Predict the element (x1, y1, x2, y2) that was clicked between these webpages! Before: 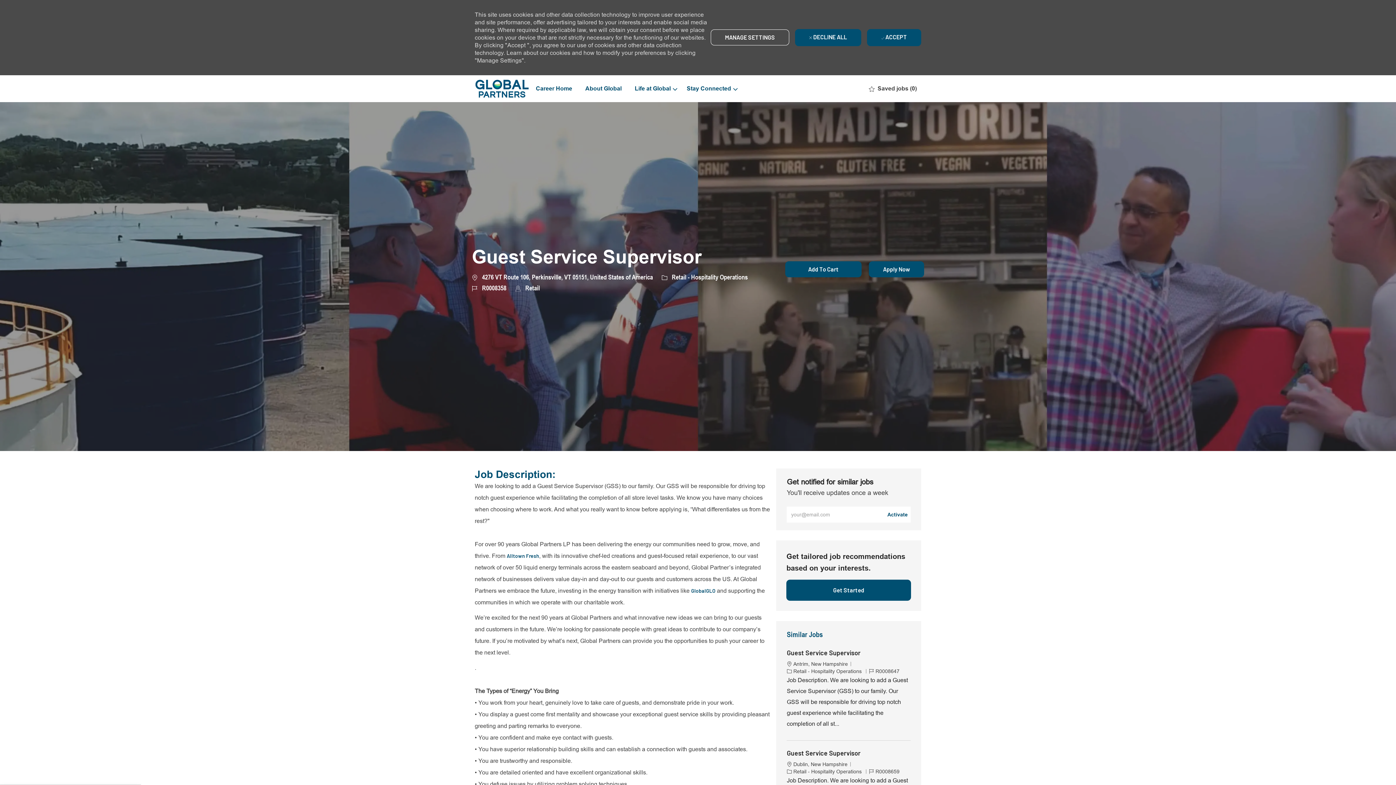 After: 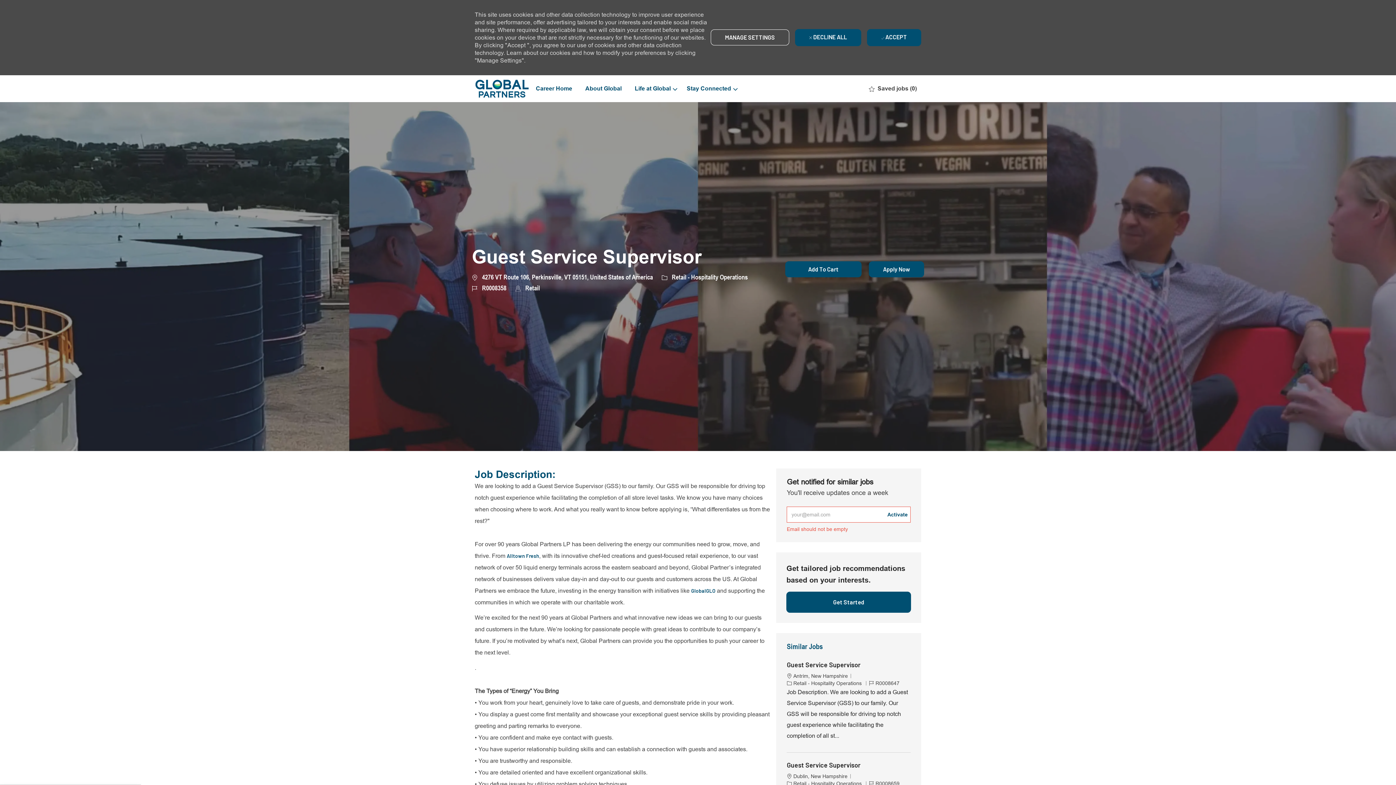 Action: label: Activate bbox: (884, 506, 910, 522)